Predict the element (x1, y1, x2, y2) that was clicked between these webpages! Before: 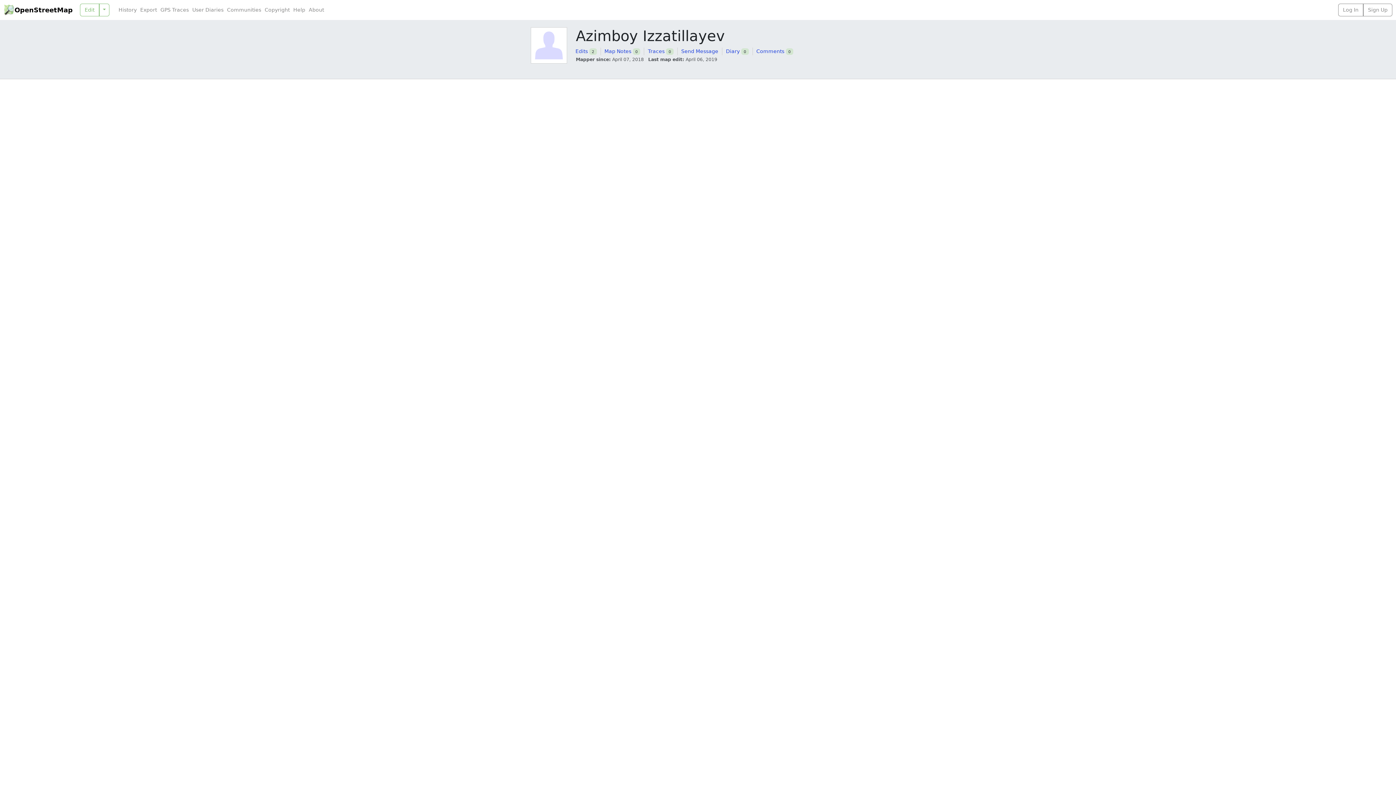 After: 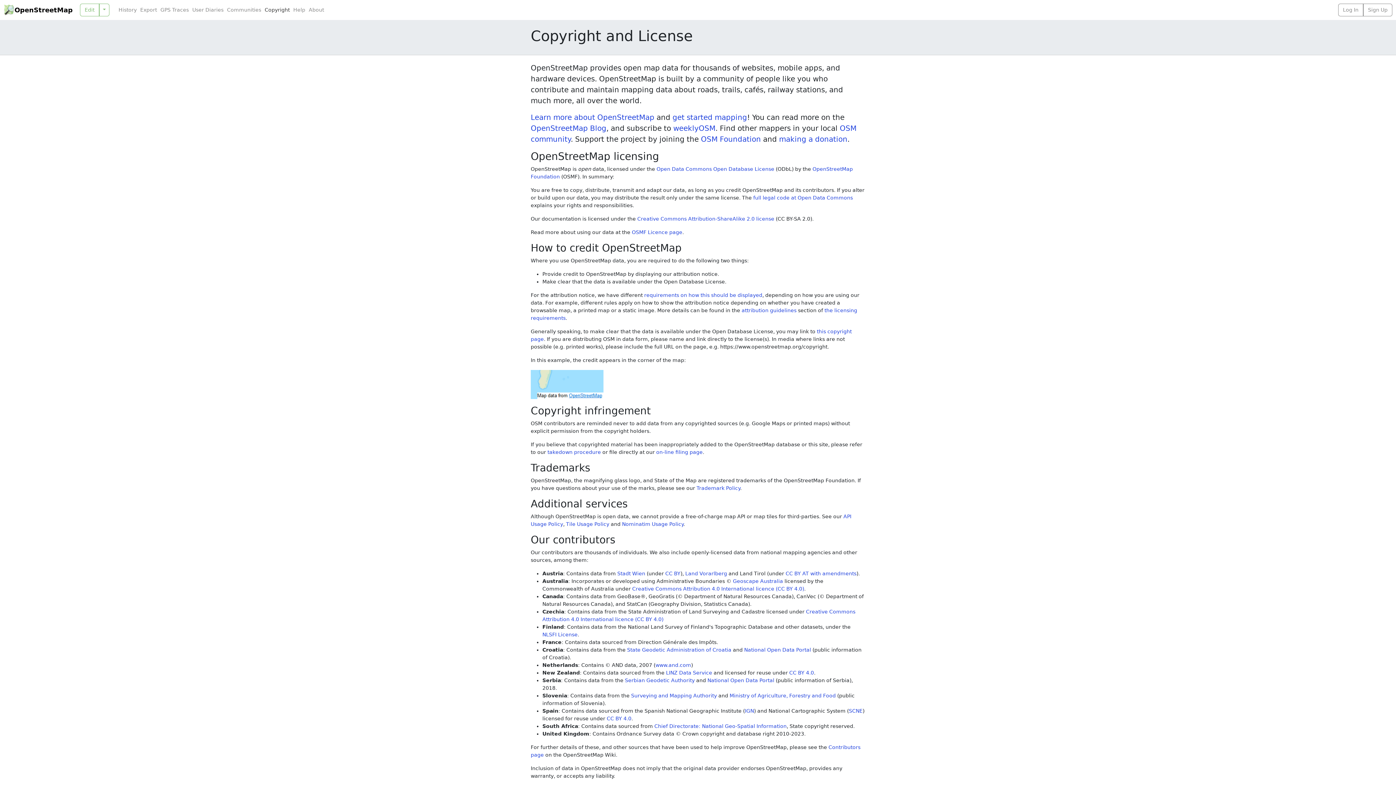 Action: bbox: (263, 6, 291, 13) label: Copyright